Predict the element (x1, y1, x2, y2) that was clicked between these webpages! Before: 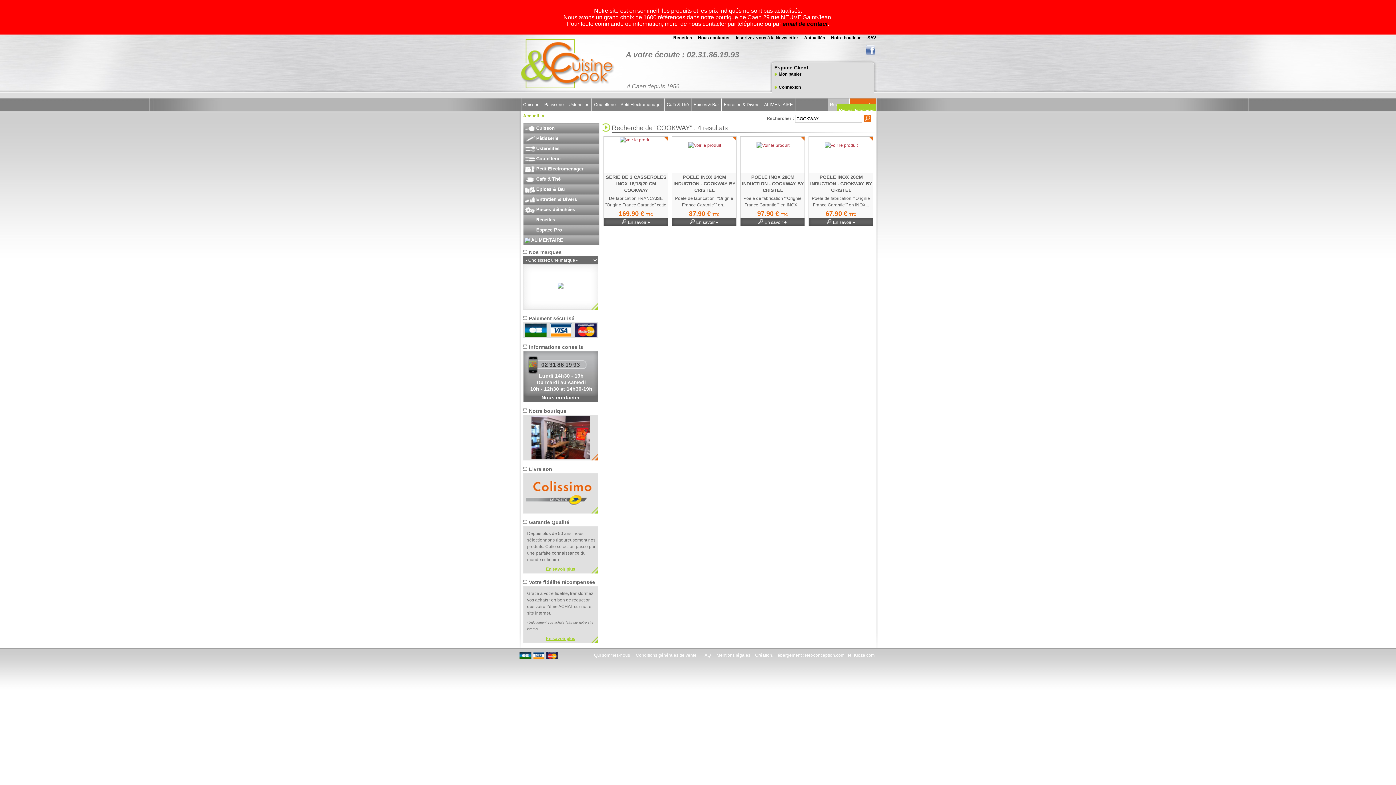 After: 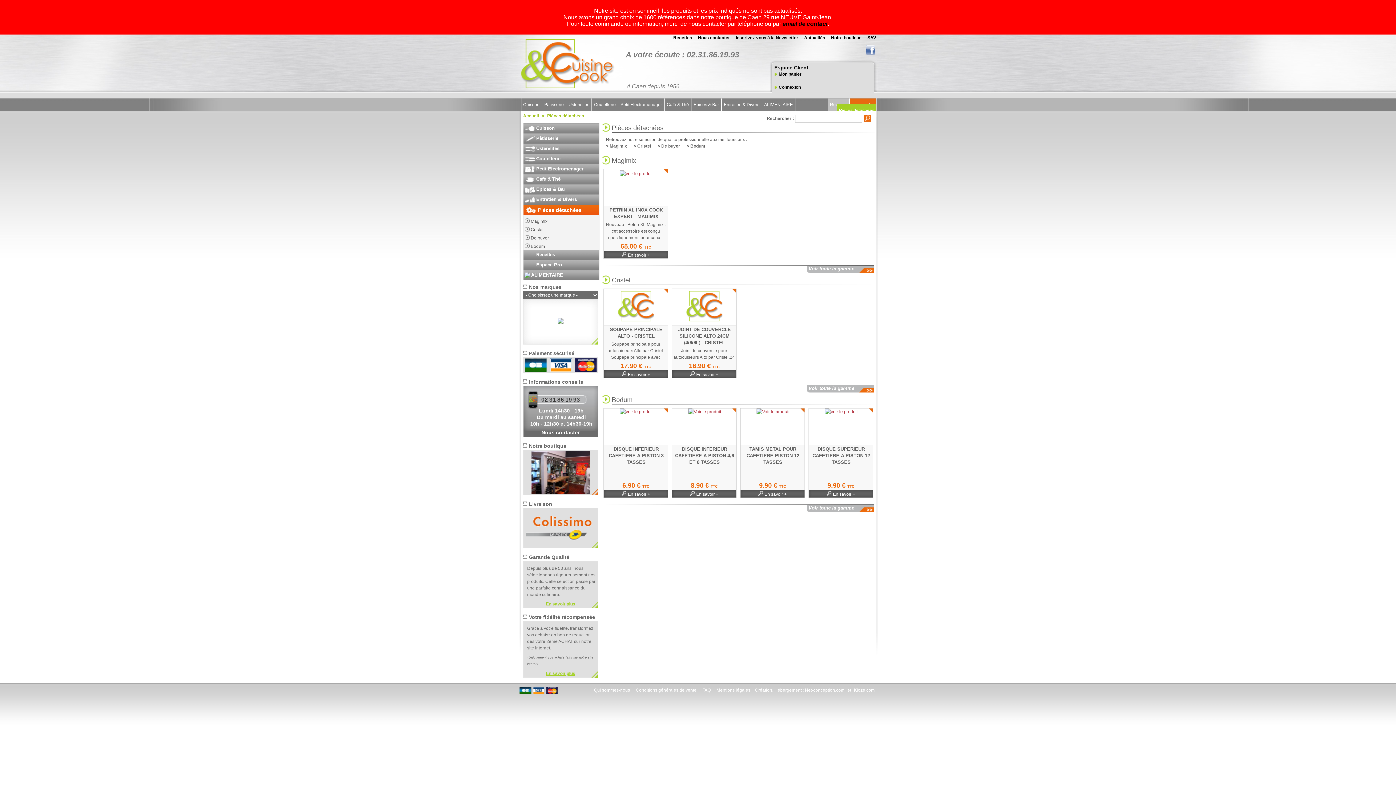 Action: bbox: (536, 206, 598, 213) label: Pièces détachées